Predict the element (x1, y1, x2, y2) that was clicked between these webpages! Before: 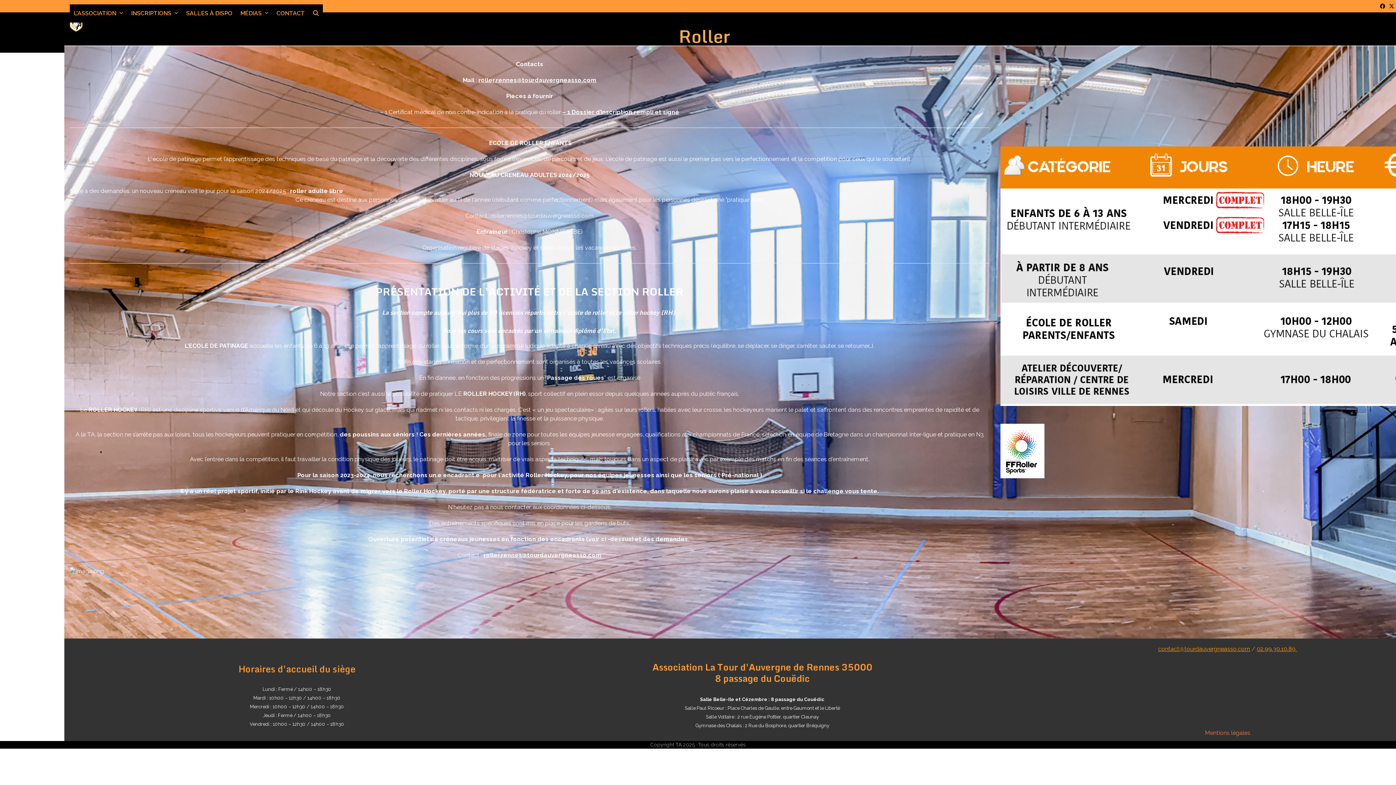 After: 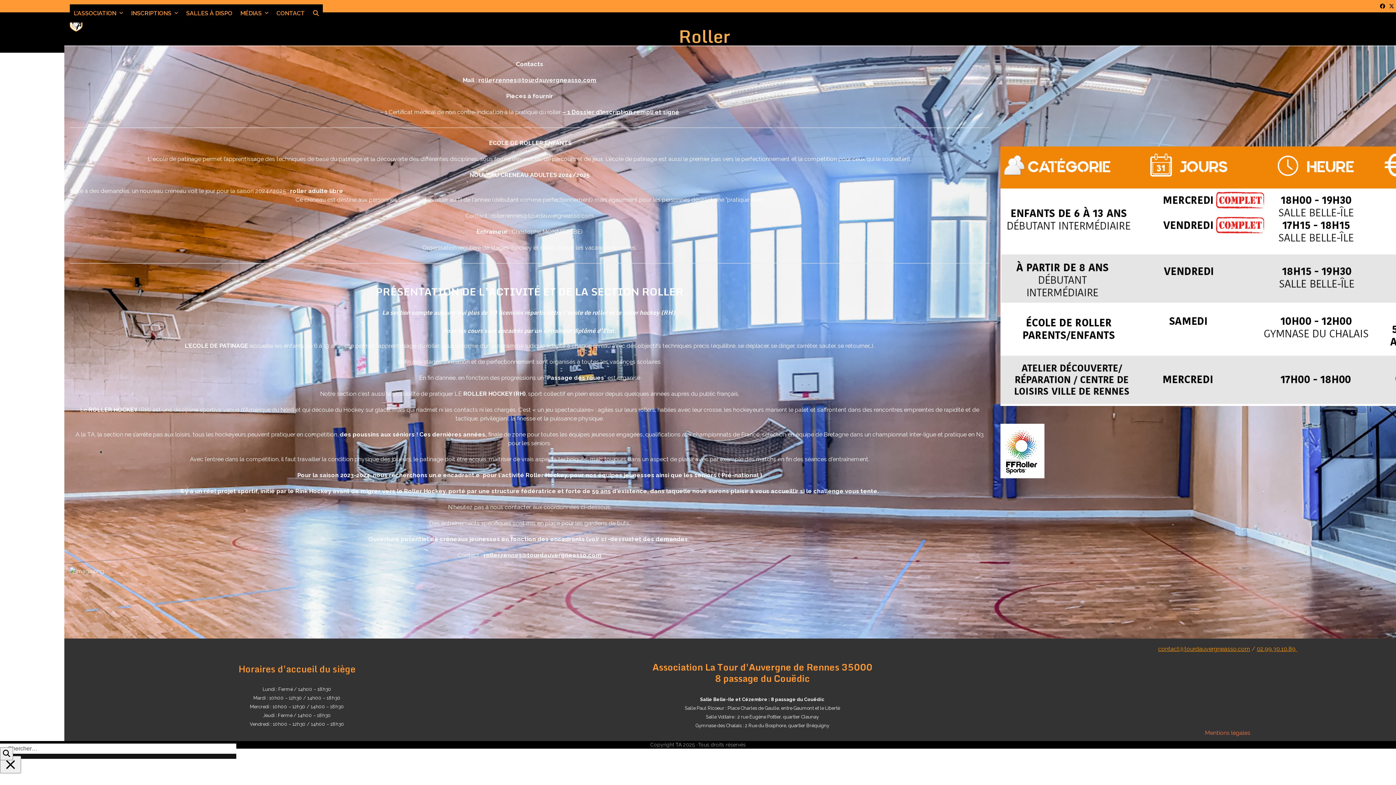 Action: label: Search bbox: (308, 4, 322, 22)